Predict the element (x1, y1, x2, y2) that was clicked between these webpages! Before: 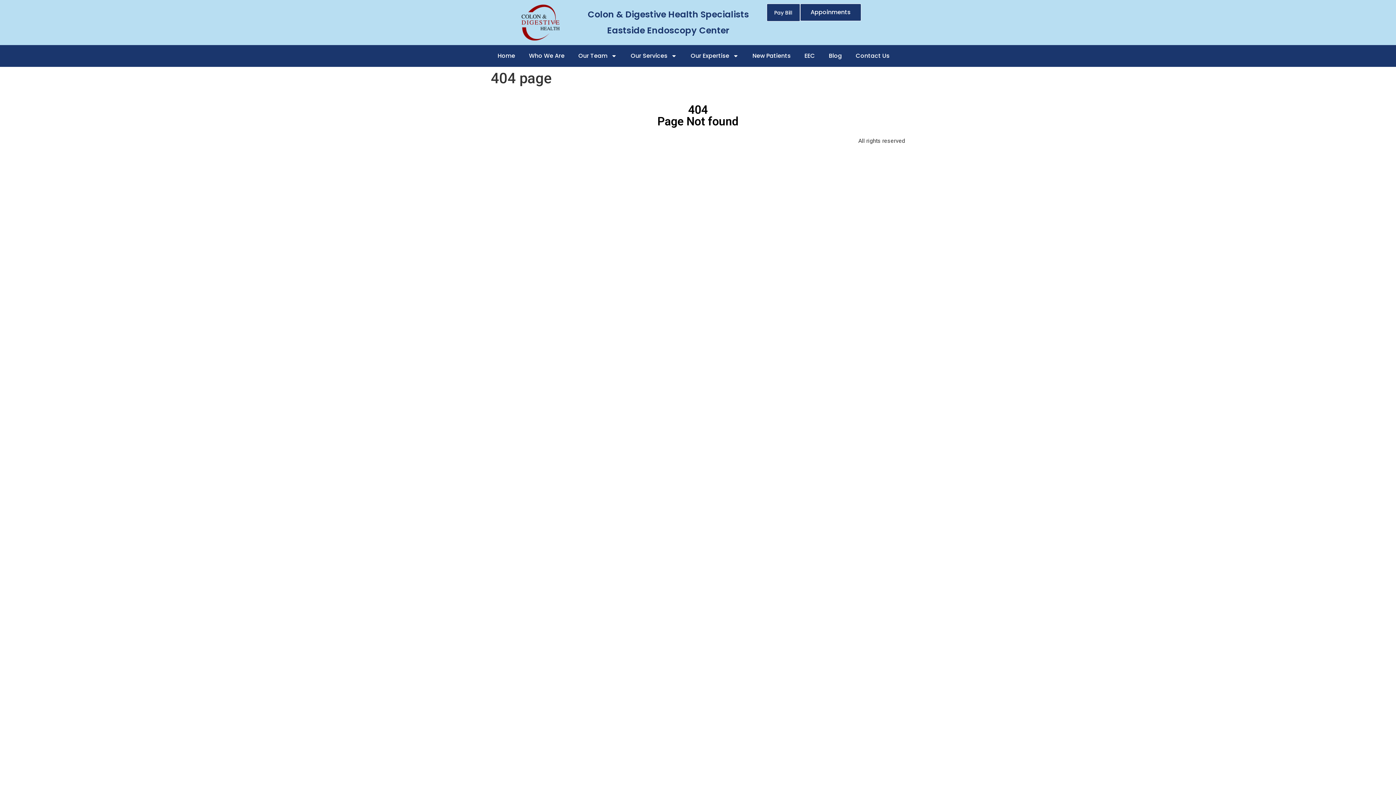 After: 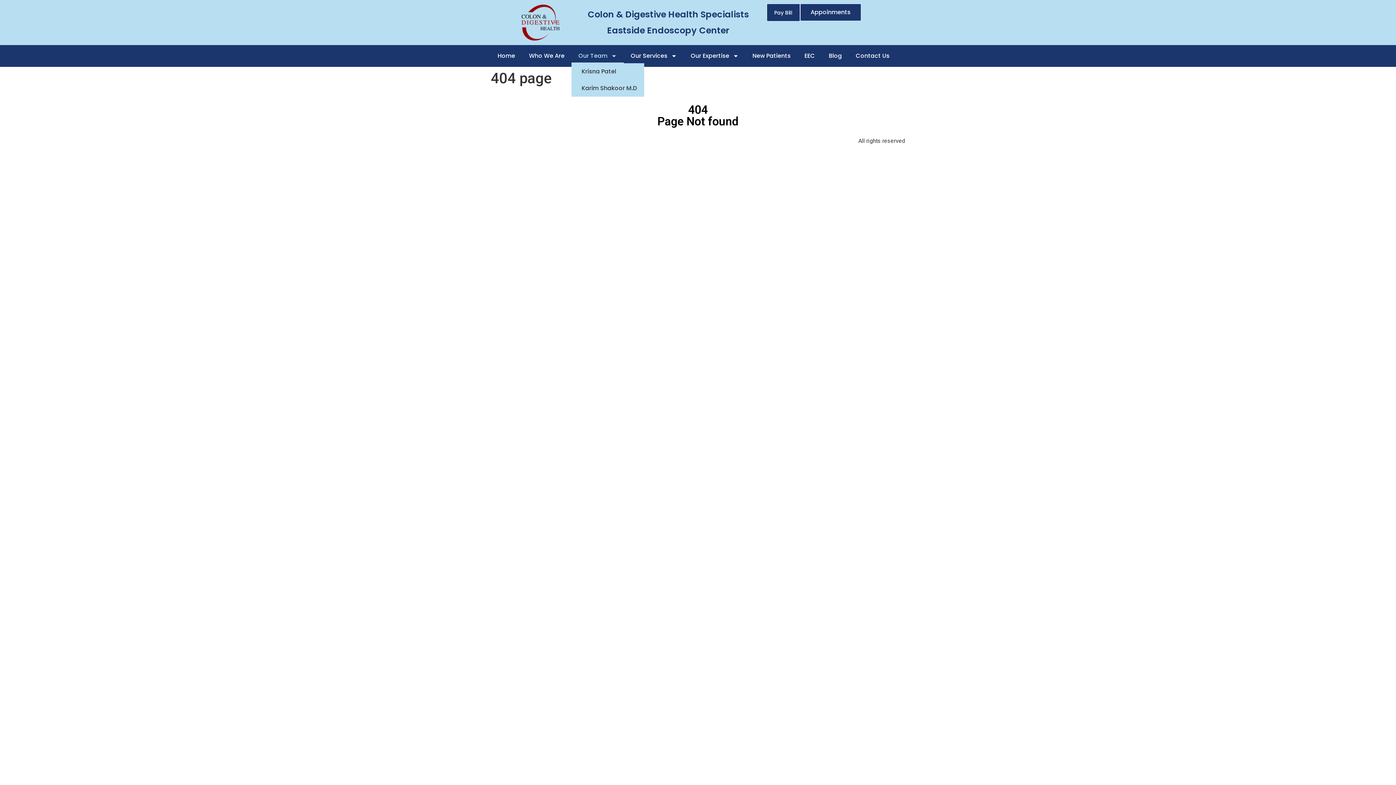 Action: bbox: (571, 48, 624, 63) label: Our Team